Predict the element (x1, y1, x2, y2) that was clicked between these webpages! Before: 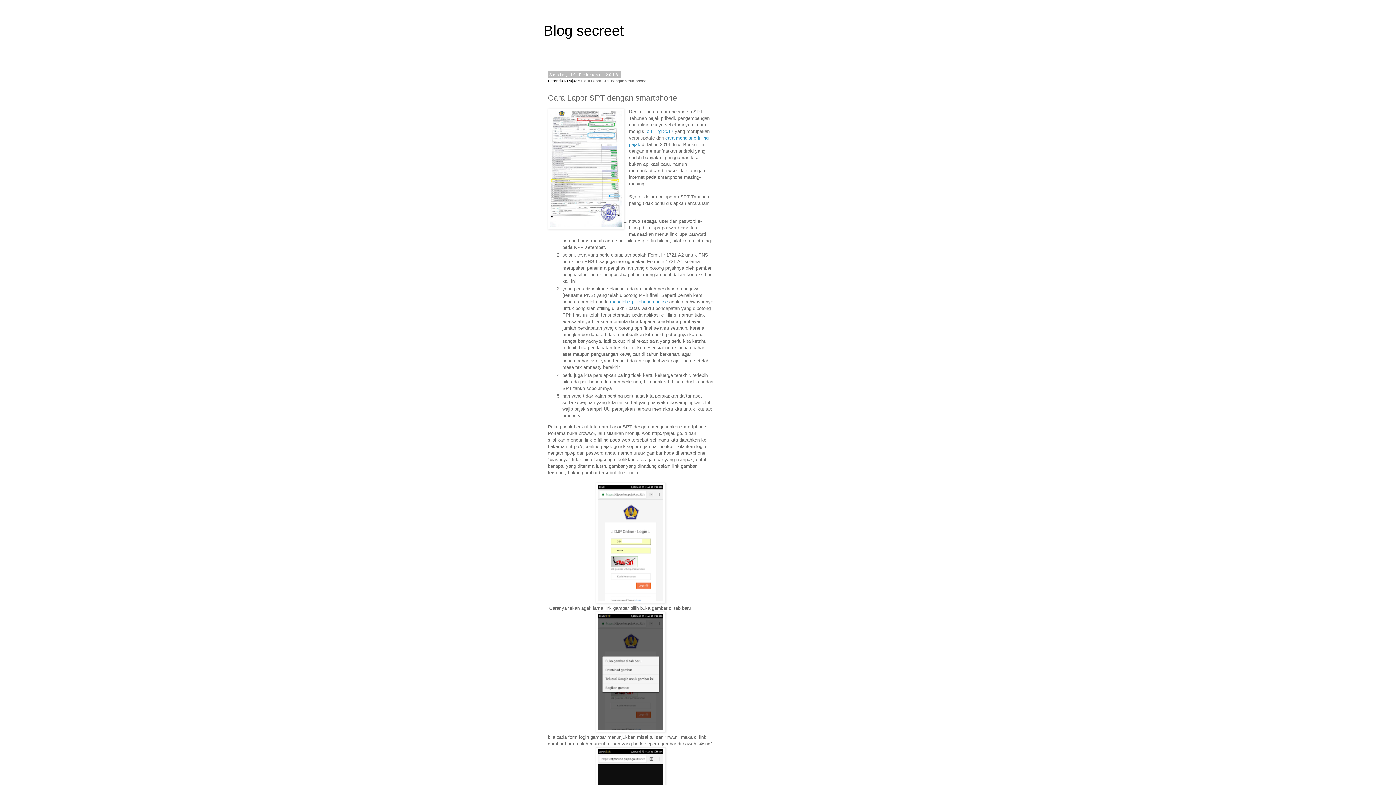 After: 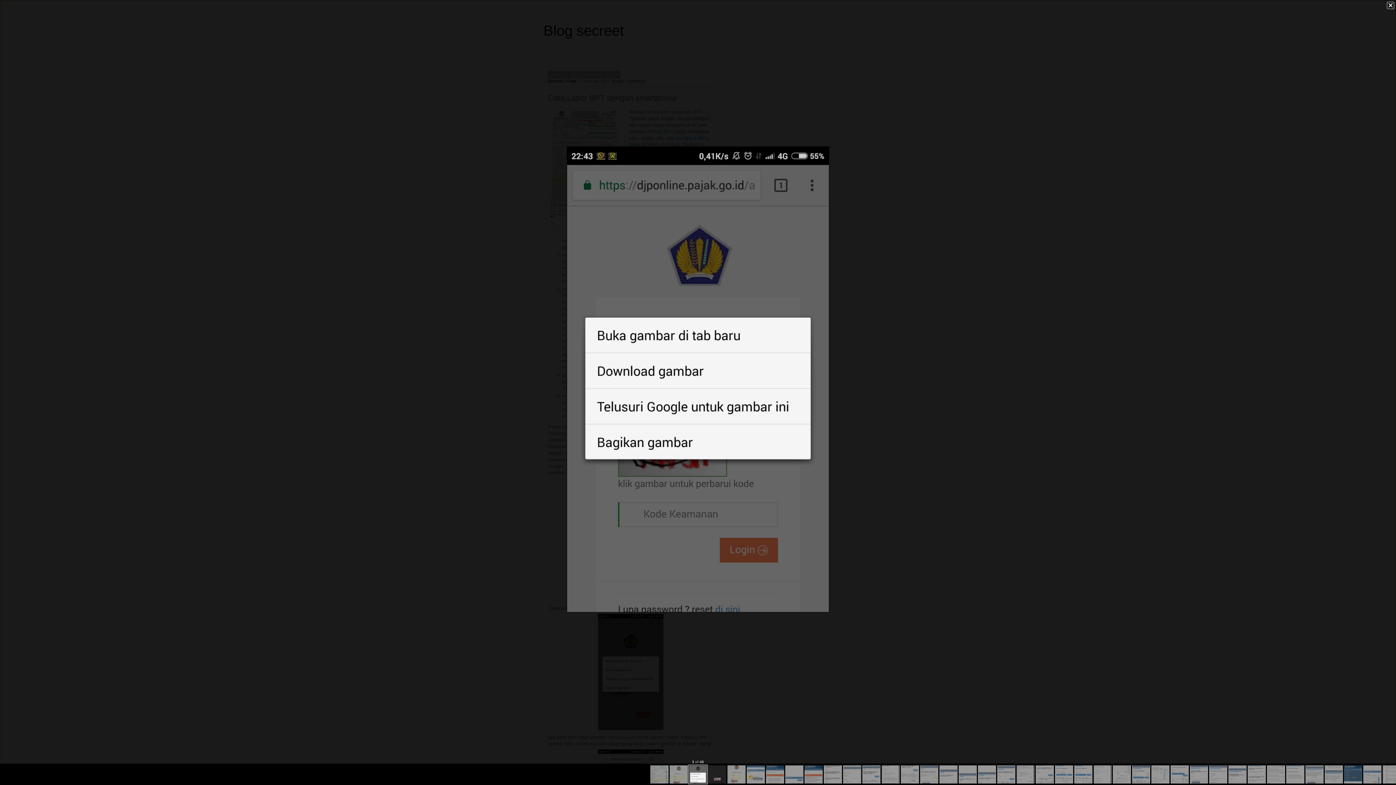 Action: bbox: (596, 728, 665, 733)